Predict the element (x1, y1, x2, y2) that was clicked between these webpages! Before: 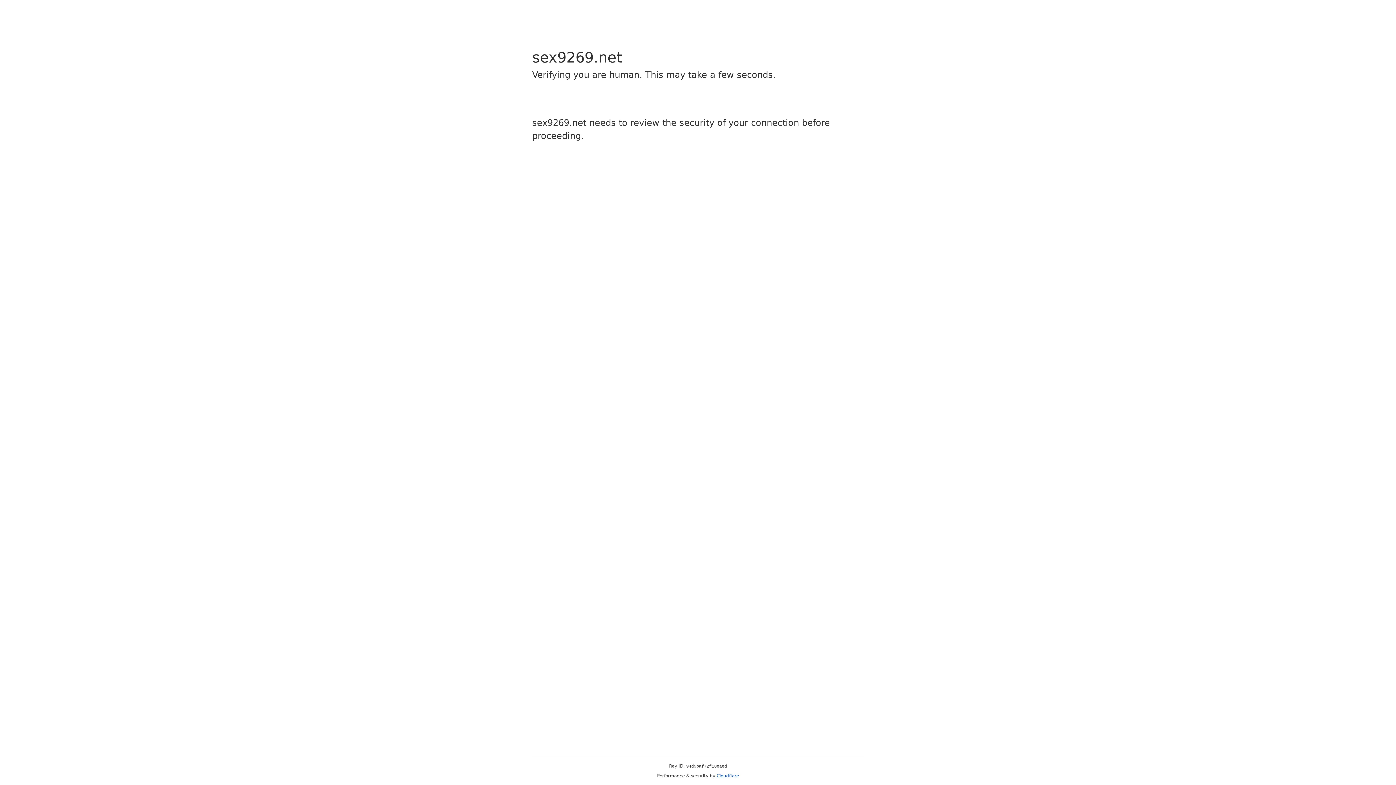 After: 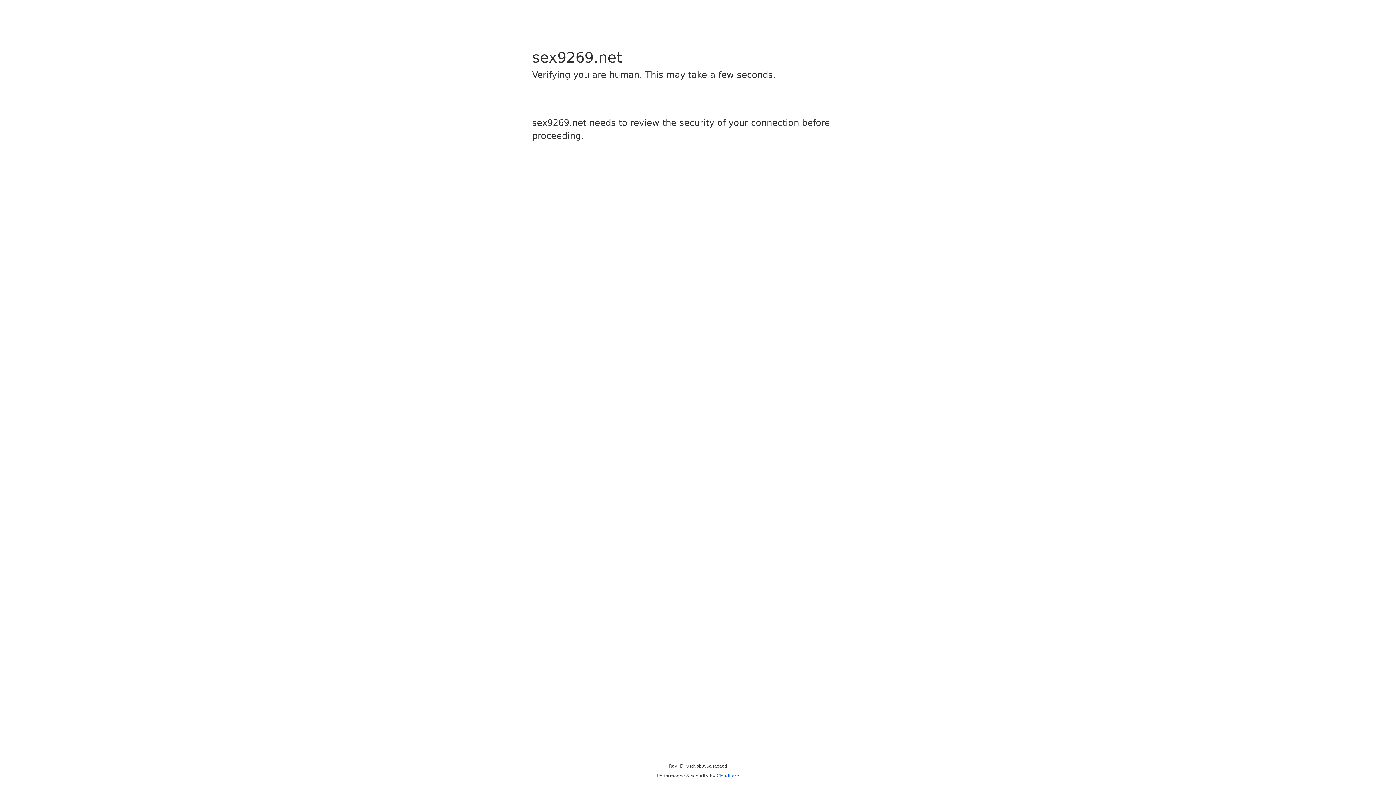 Action: label: Cloudflare bbox: (716, 773, 739, 778)